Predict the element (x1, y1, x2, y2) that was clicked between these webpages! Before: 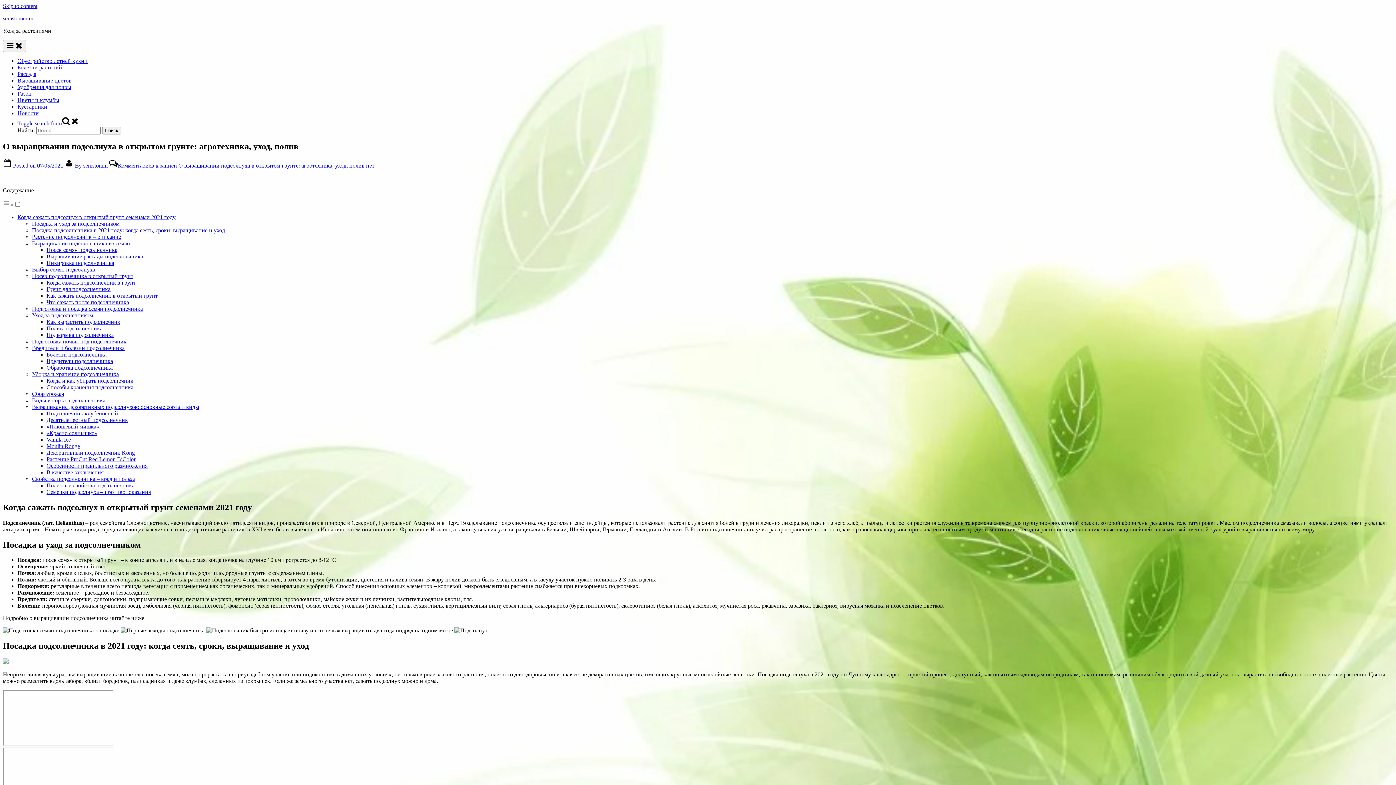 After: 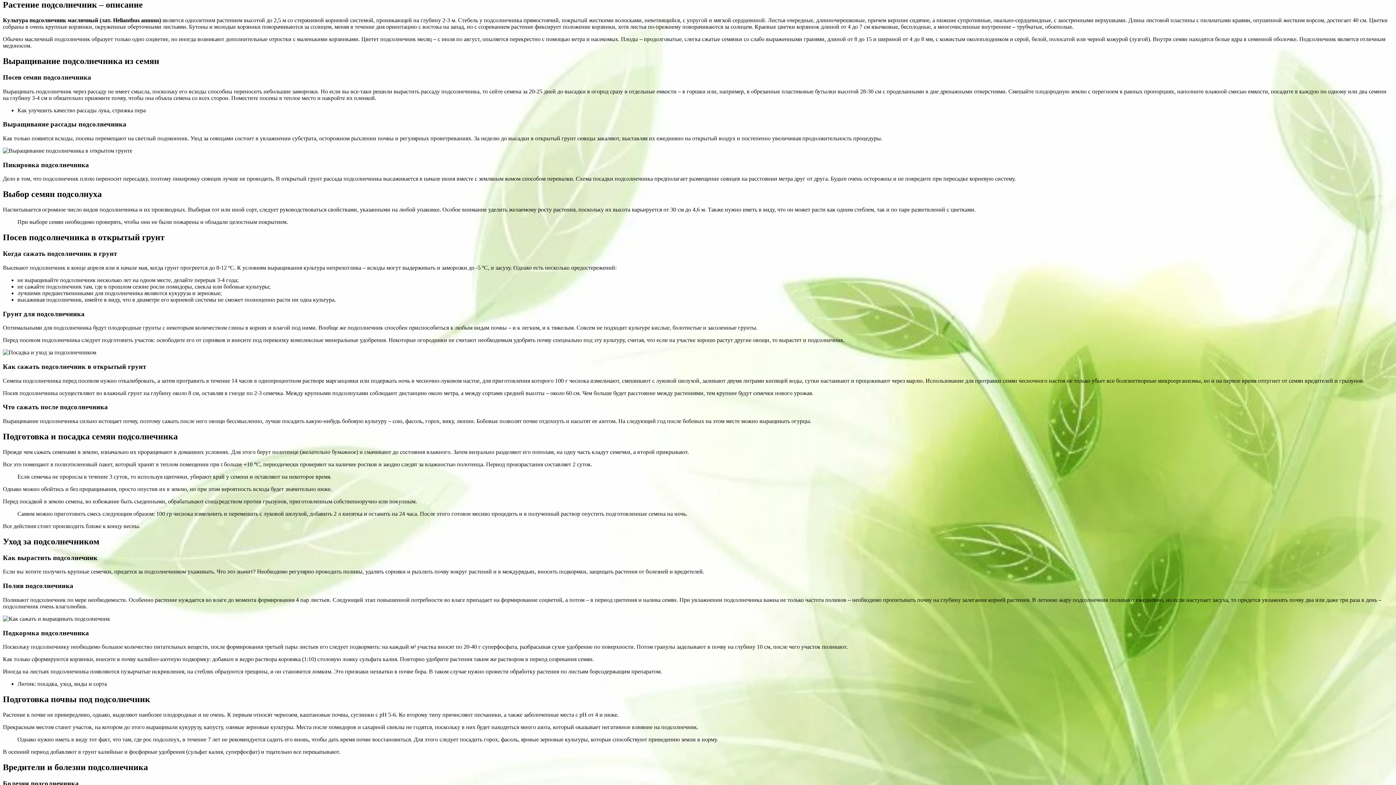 Action: label: Растение подсолнечник – описание bbox: (32, 233, 121, 239)